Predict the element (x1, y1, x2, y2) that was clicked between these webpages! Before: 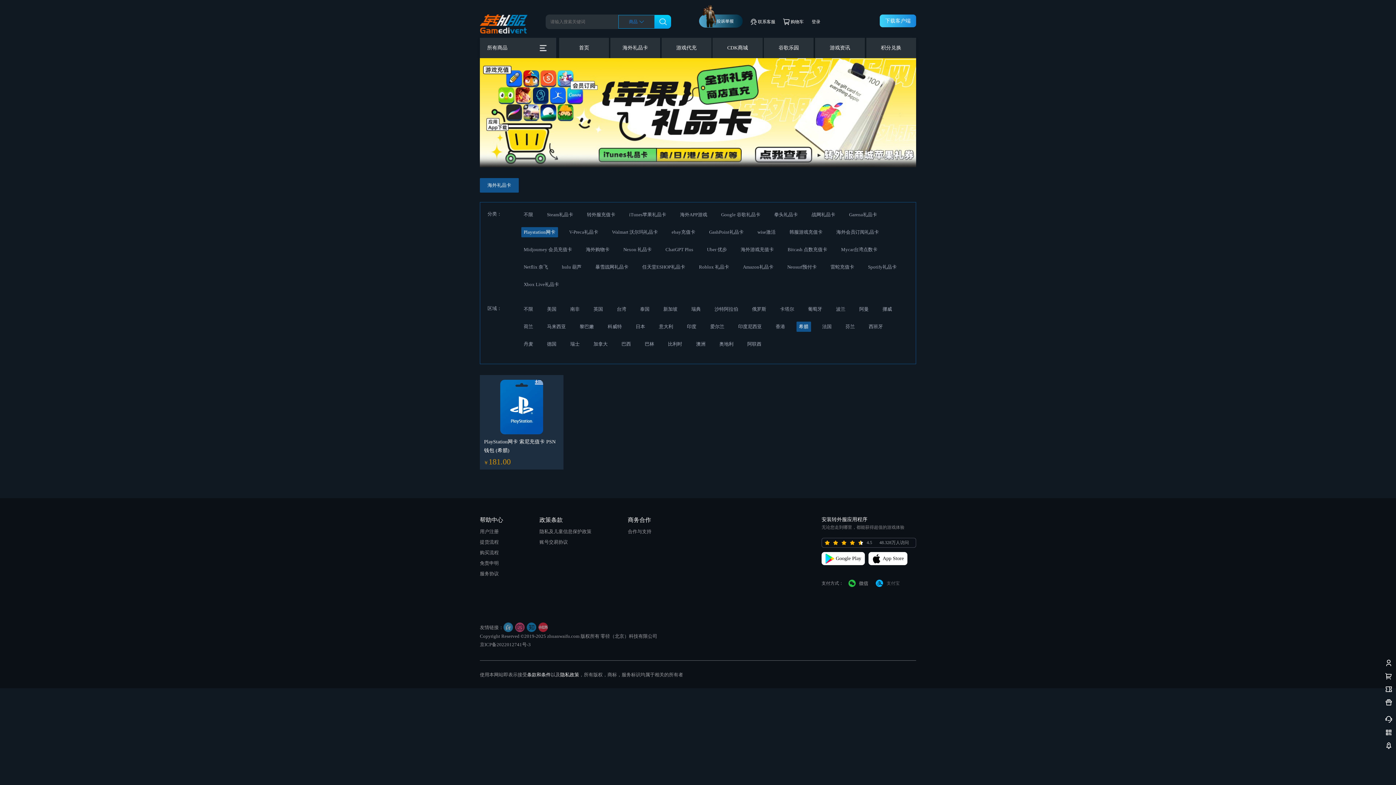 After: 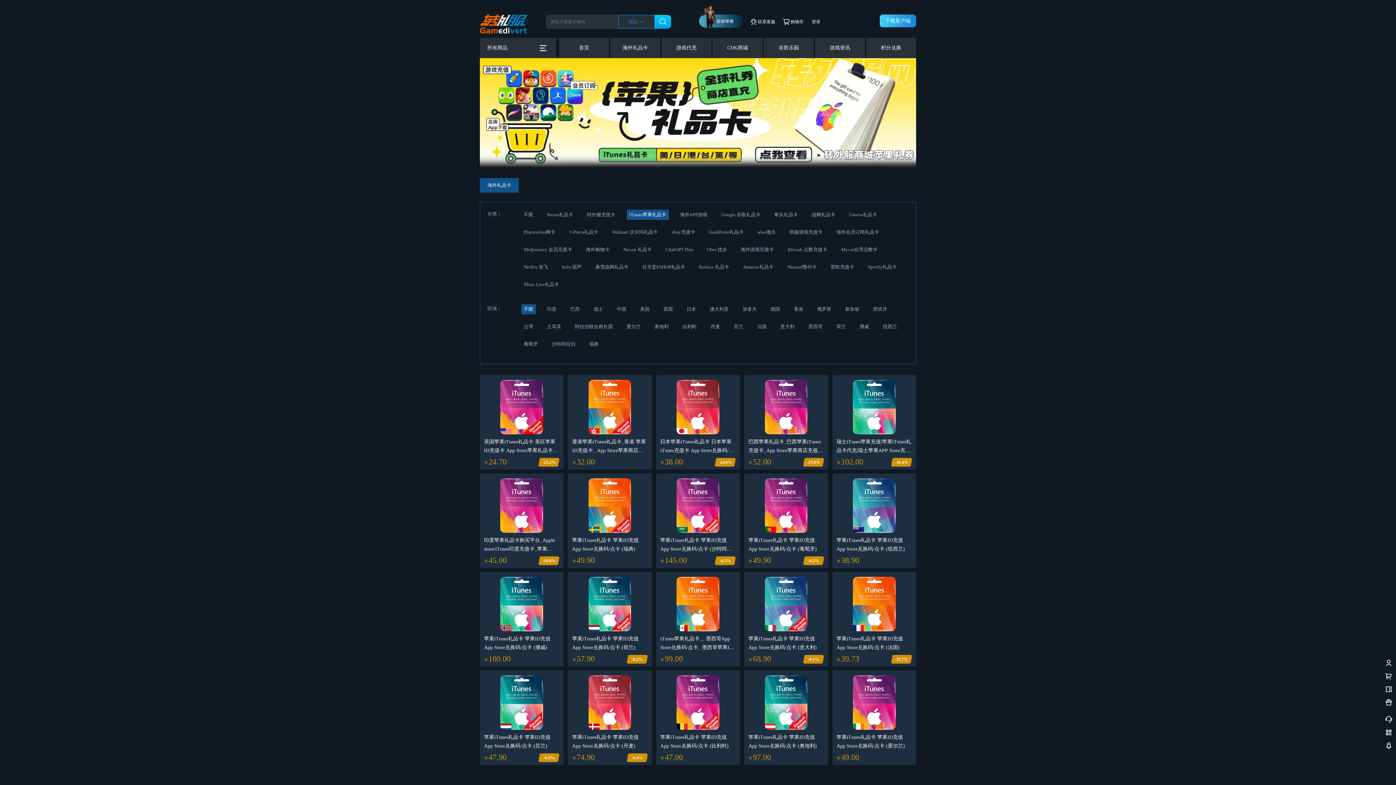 Action: bbox: (480, 58, 916, 167)